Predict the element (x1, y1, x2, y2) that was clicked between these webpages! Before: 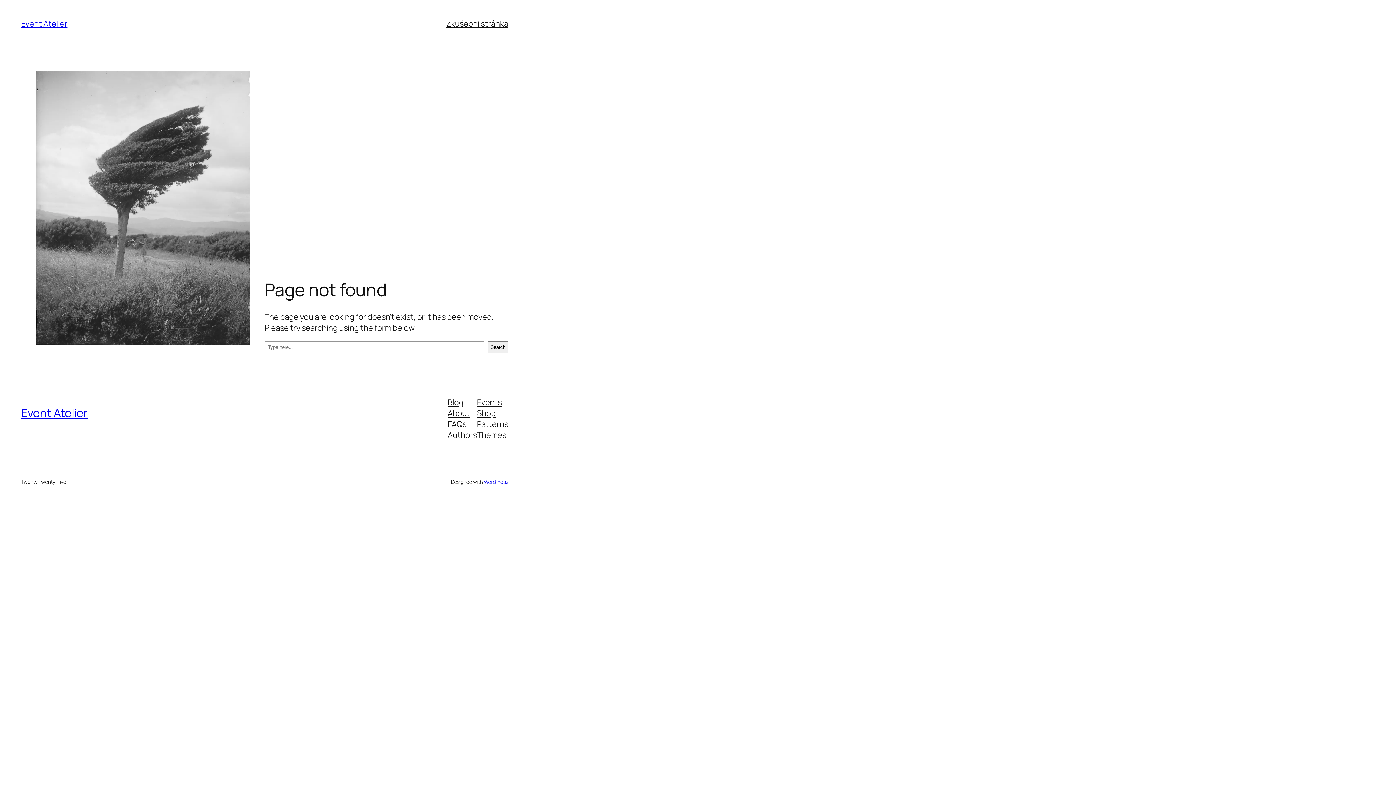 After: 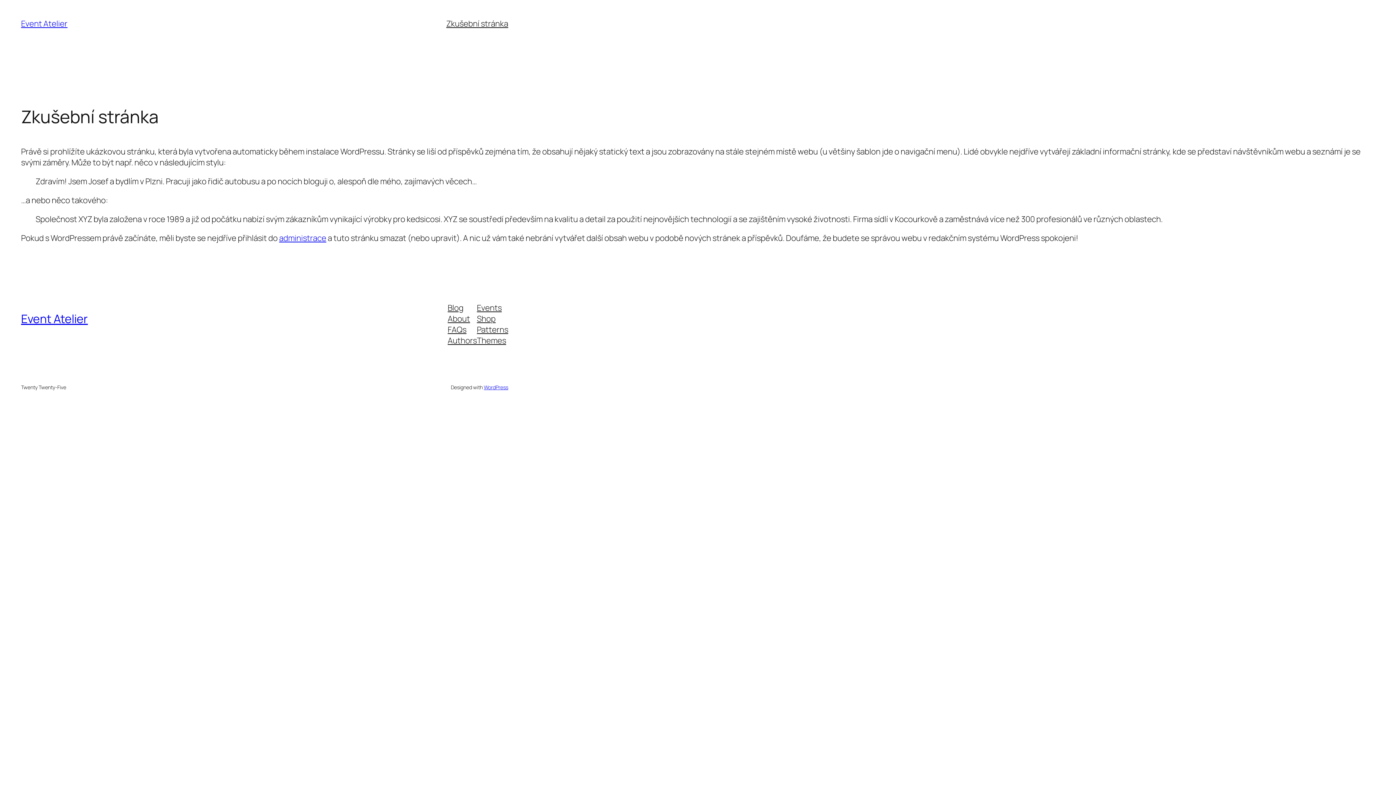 Action: bbox: (446, 18, 508, 29) label: Zkušební stránka